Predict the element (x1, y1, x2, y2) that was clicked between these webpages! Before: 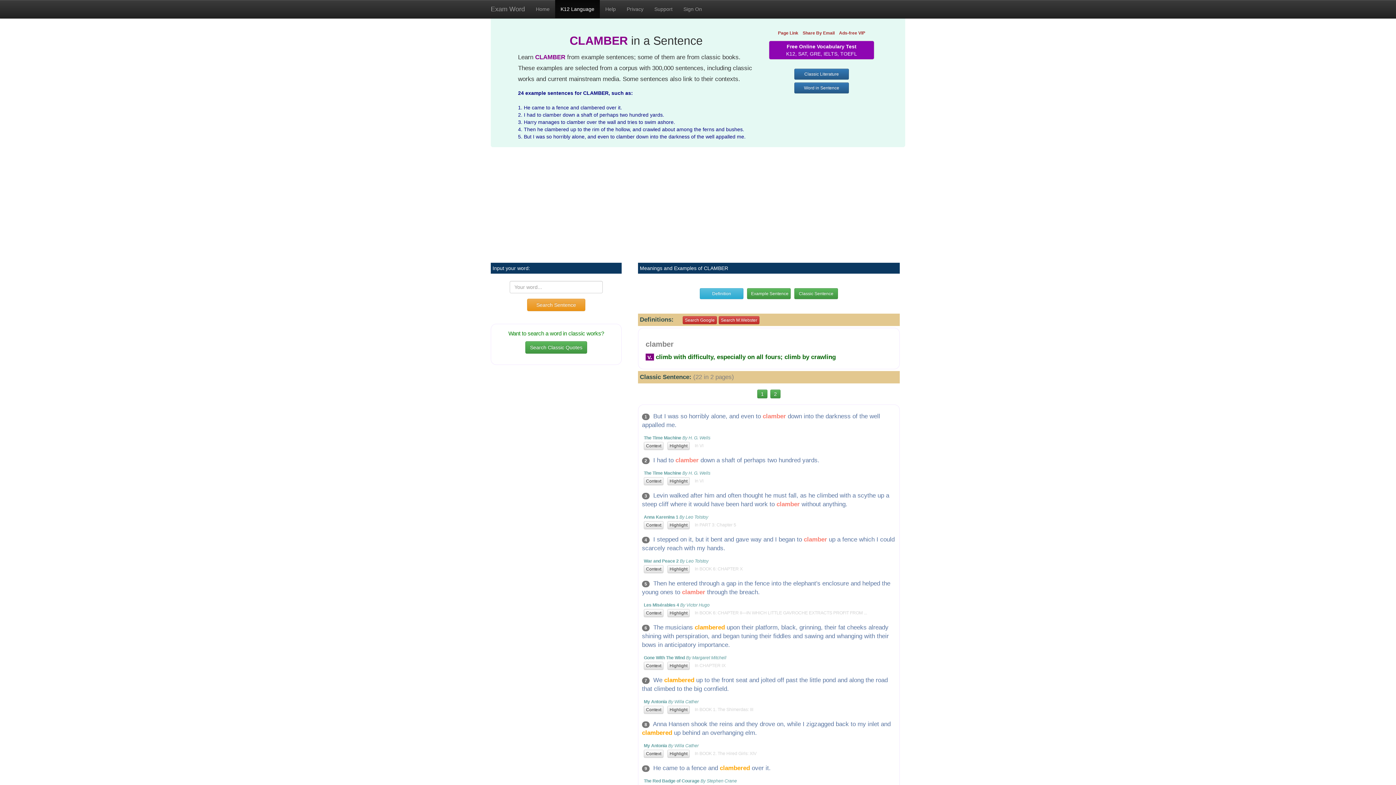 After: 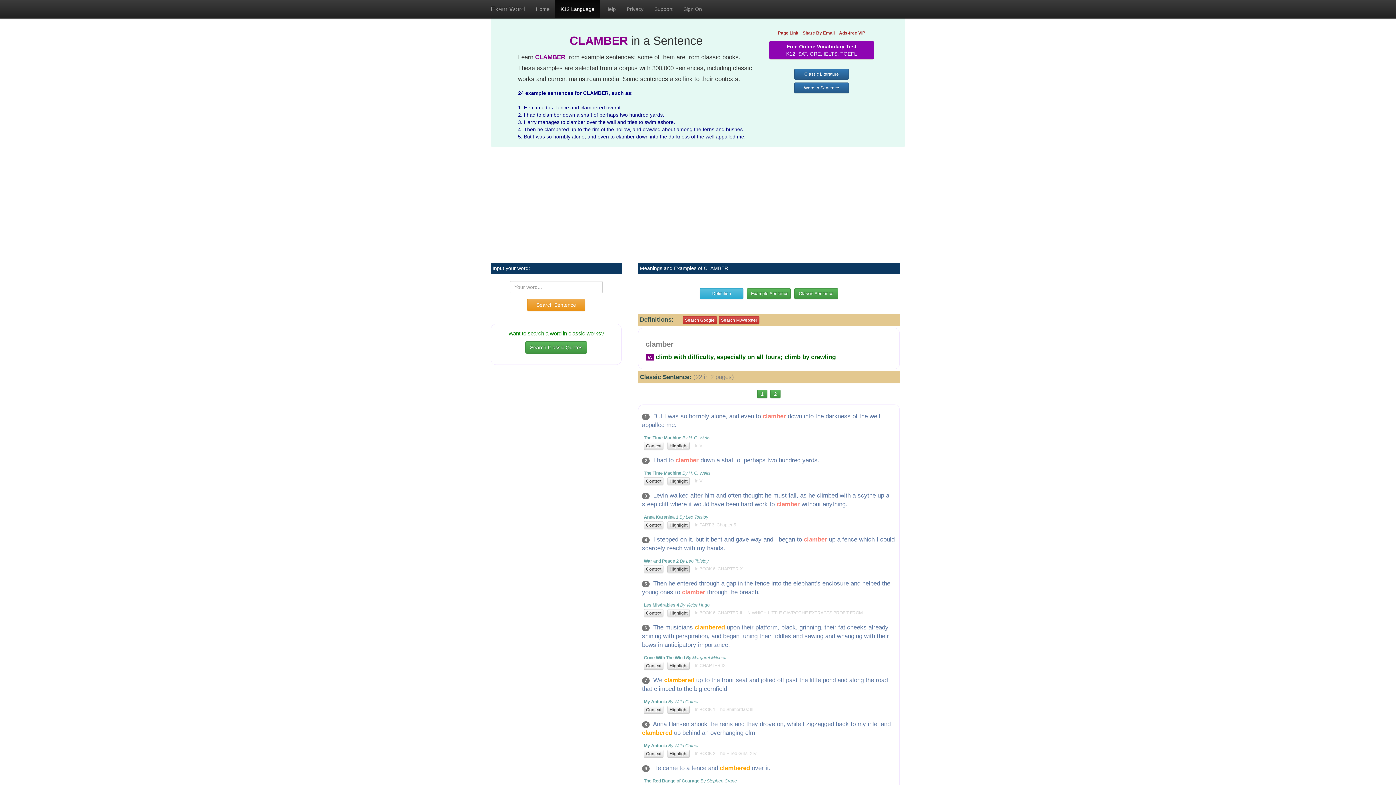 Action: bbox: (667, 565, 689, 573) label: Highlight